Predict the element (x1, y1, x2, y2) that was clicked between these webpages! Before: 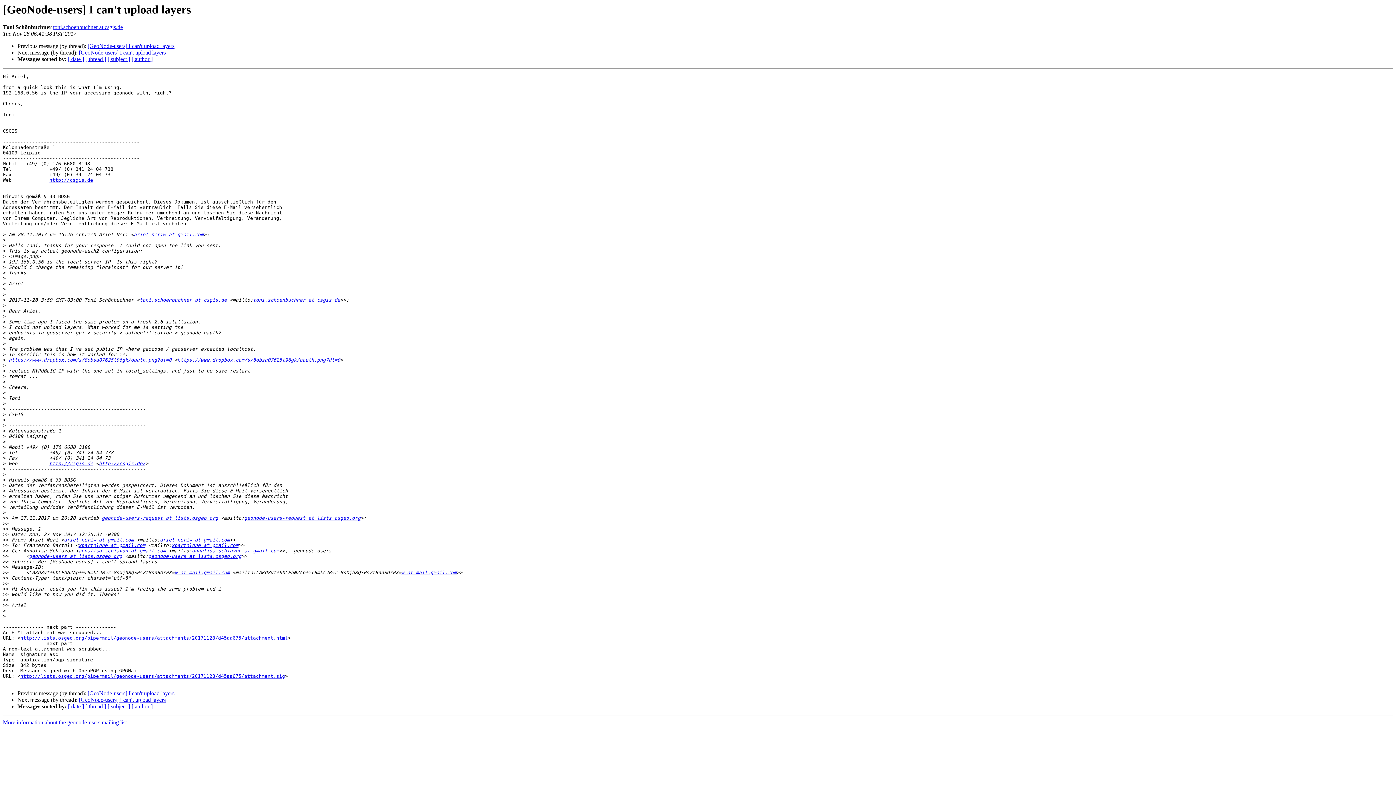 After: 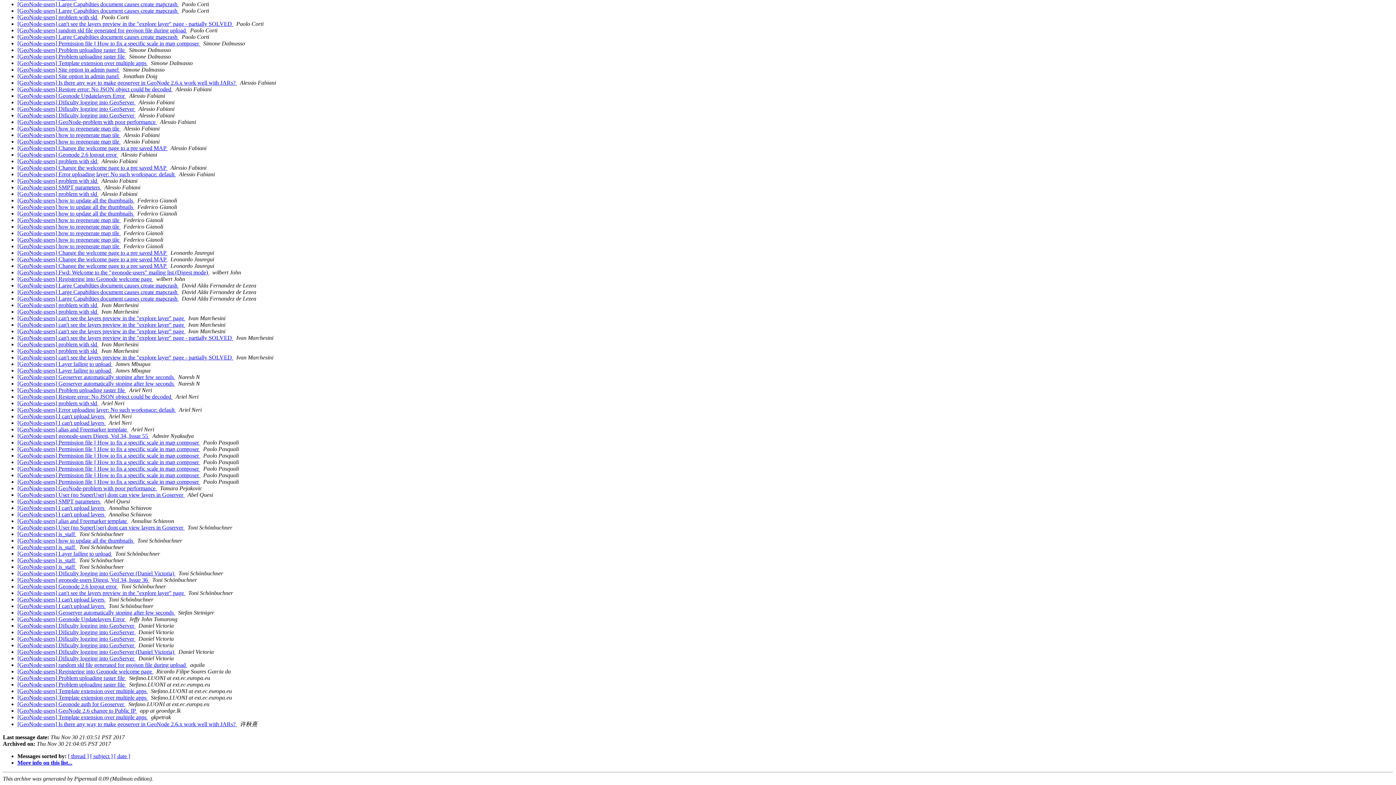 Action: bbox: (131, 56, 152, 62) label: [ author ]